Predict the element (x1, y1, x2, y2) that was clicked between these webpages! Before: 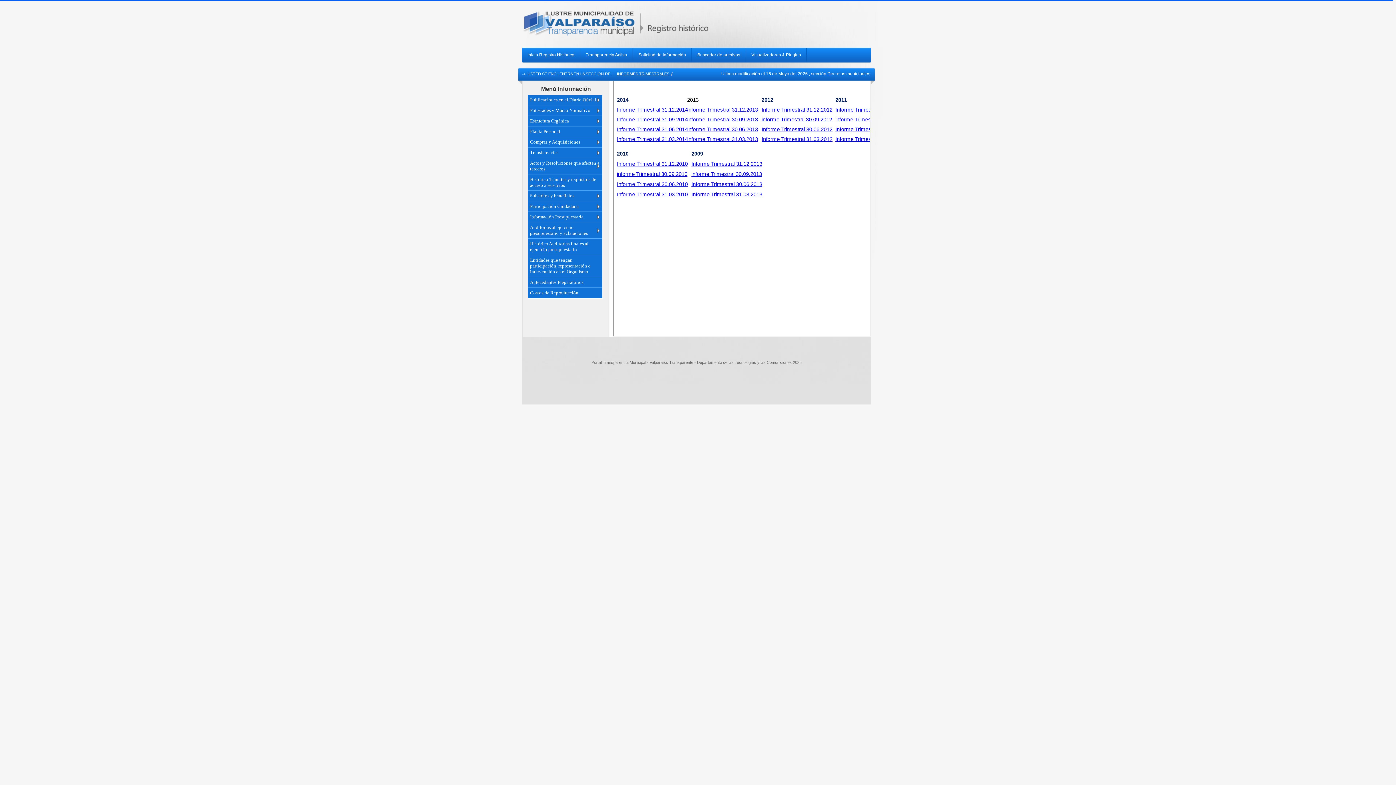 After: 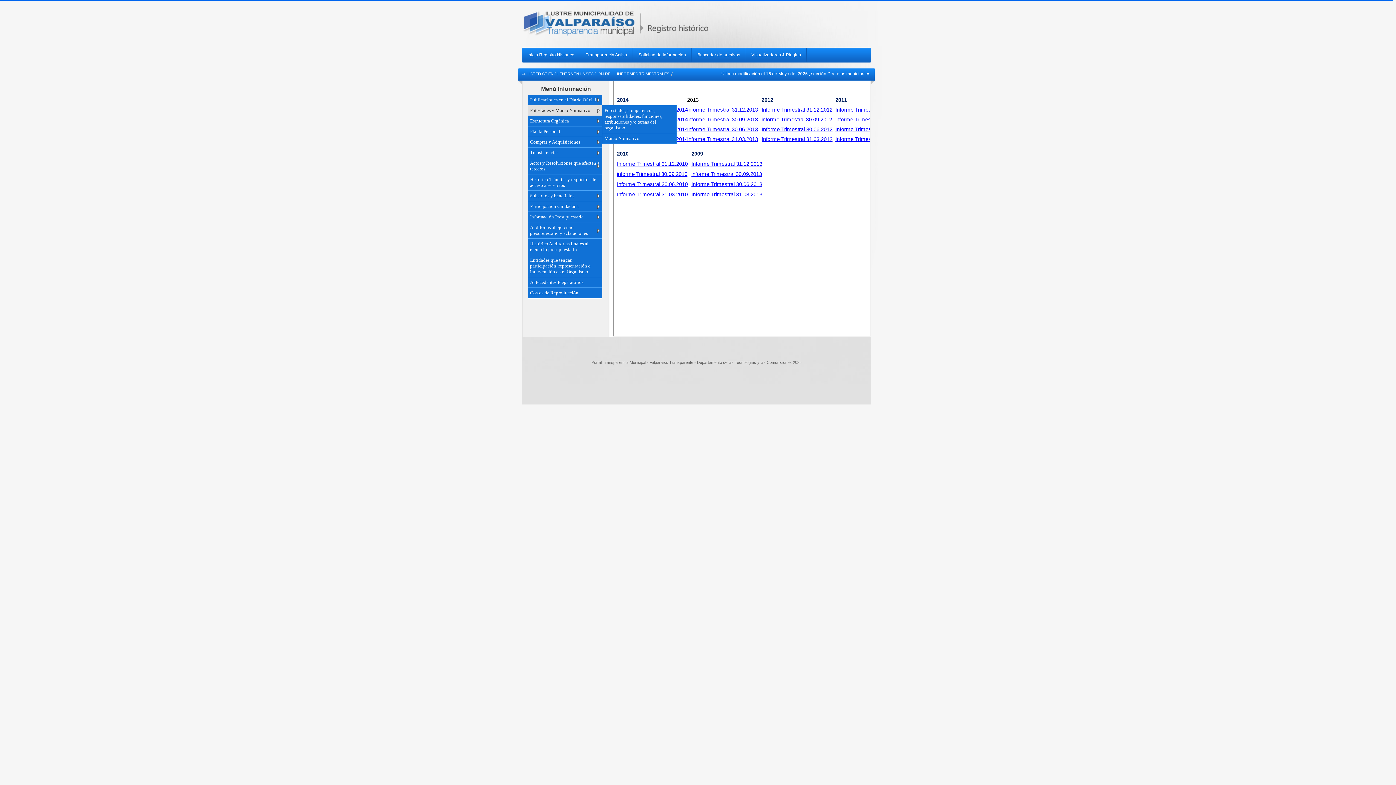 Action: label: Potestades y Marco Normativo bbox: (528, 105, 602, 116)